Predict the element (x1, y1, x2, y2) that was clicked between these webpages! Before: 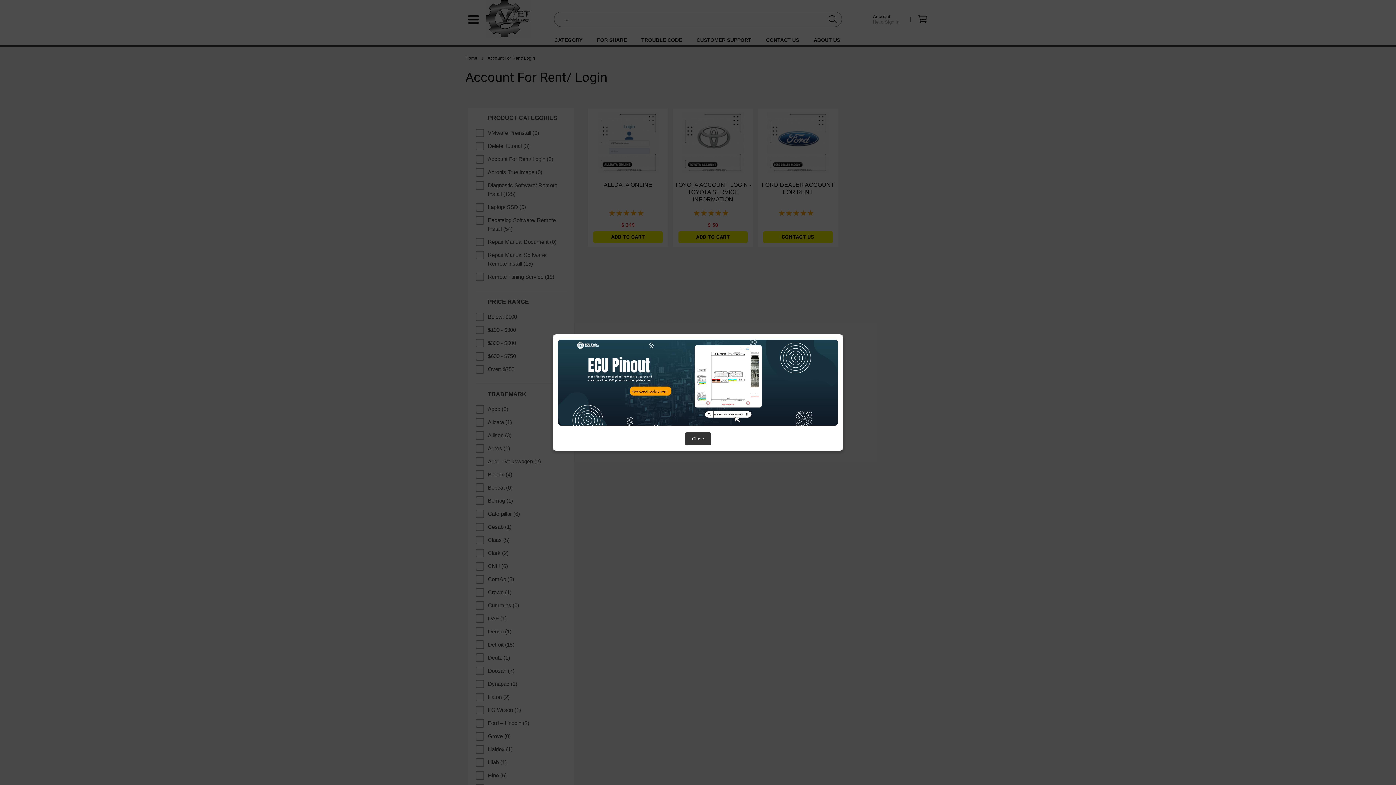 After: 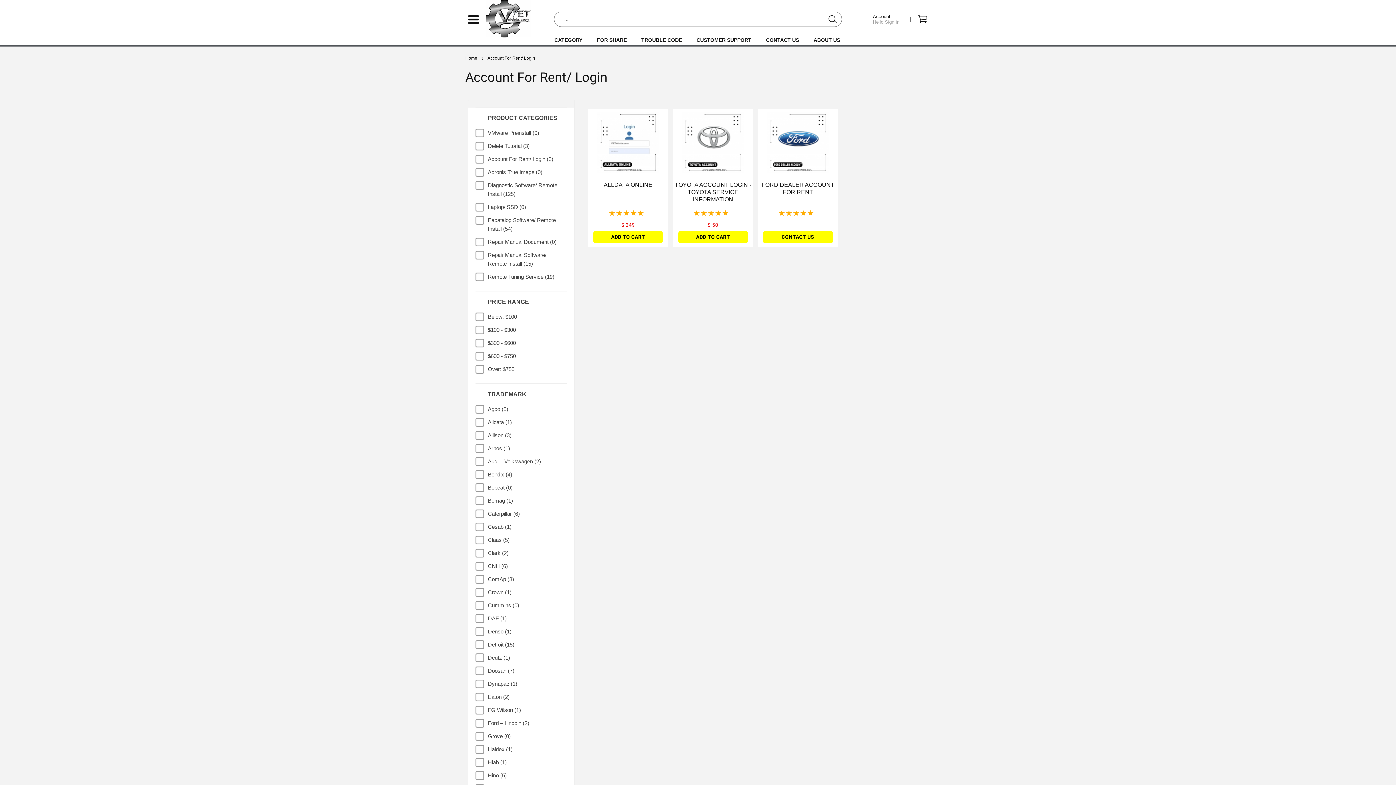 Action: bbox: (684, 432, 711, 445) label: Close